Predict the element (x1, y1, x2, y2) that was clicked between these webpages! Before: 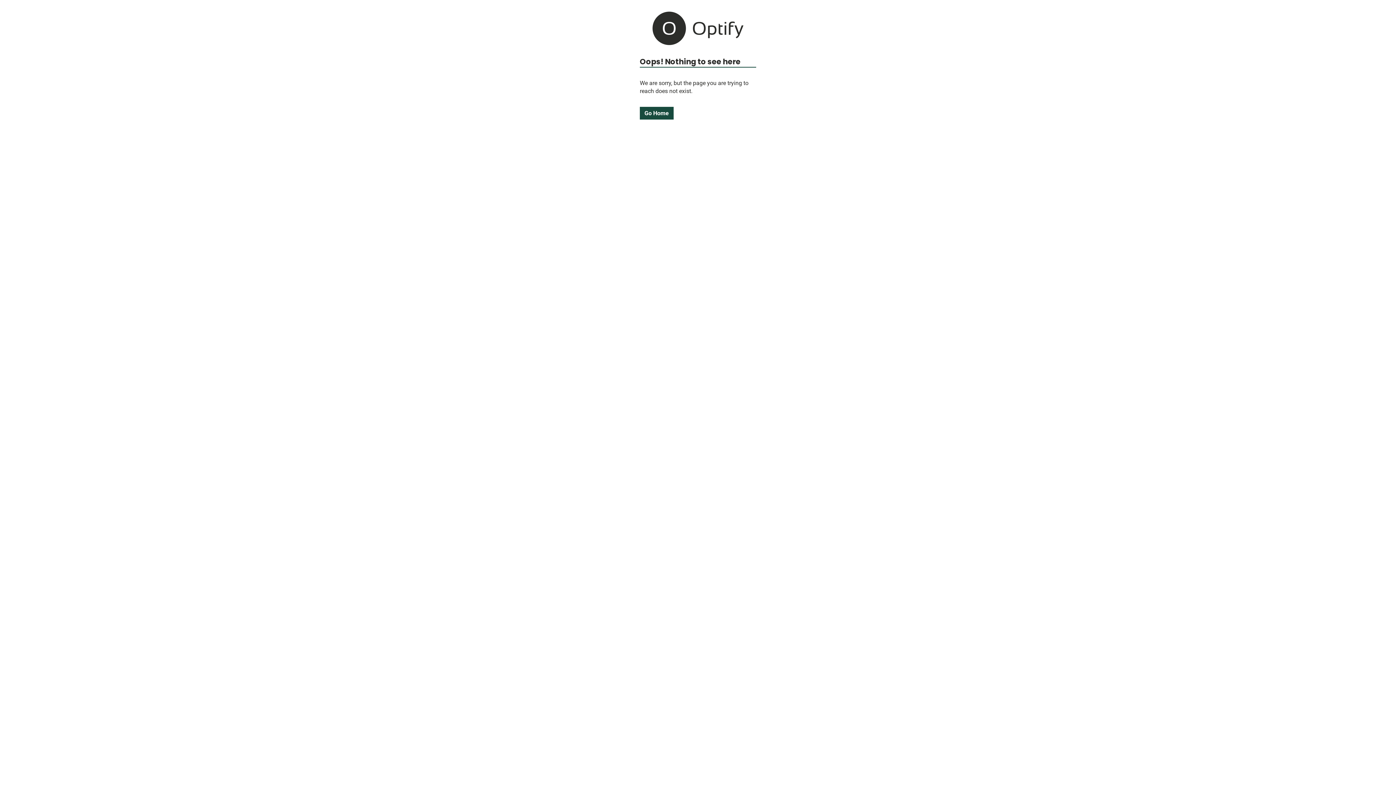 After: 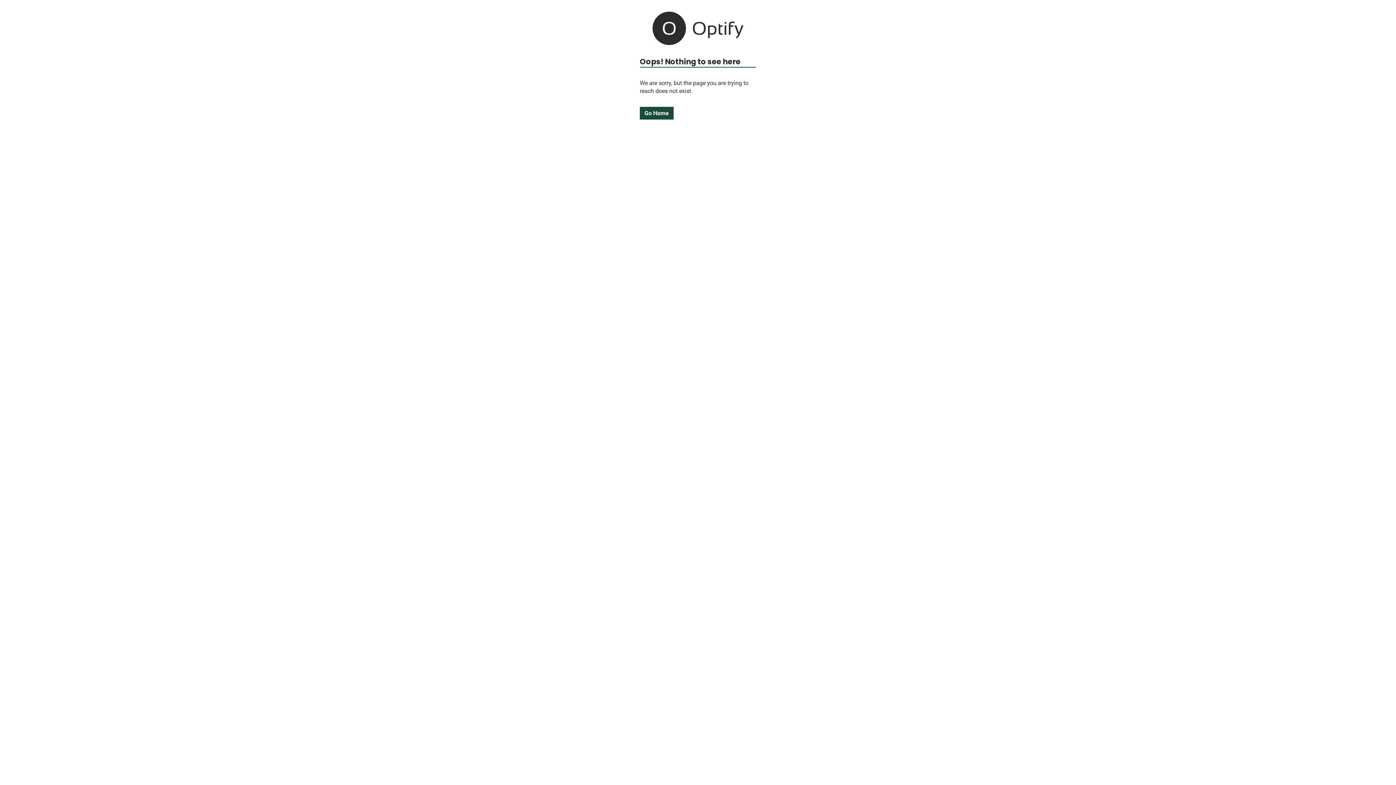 Action: bbox: (640, 106, 673, 119) label: Go Home